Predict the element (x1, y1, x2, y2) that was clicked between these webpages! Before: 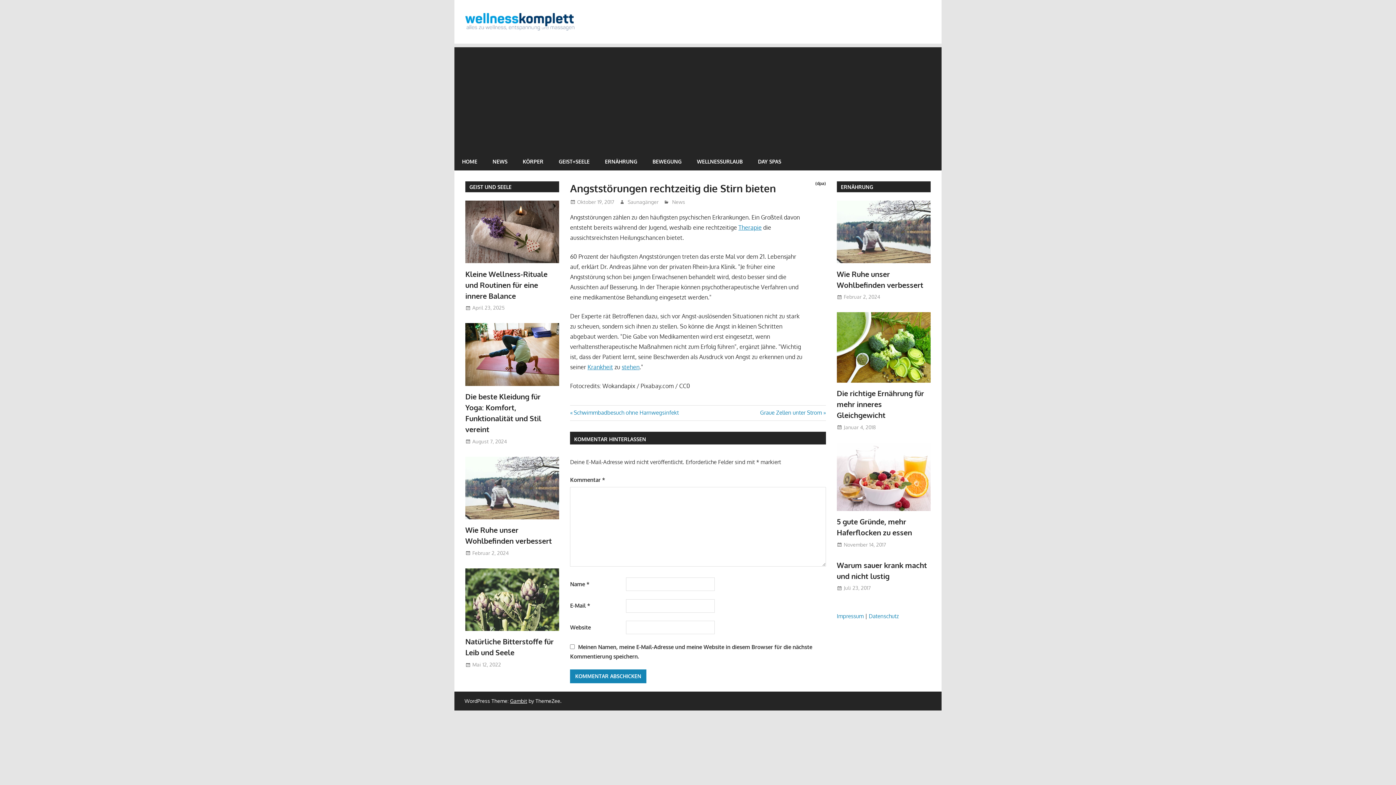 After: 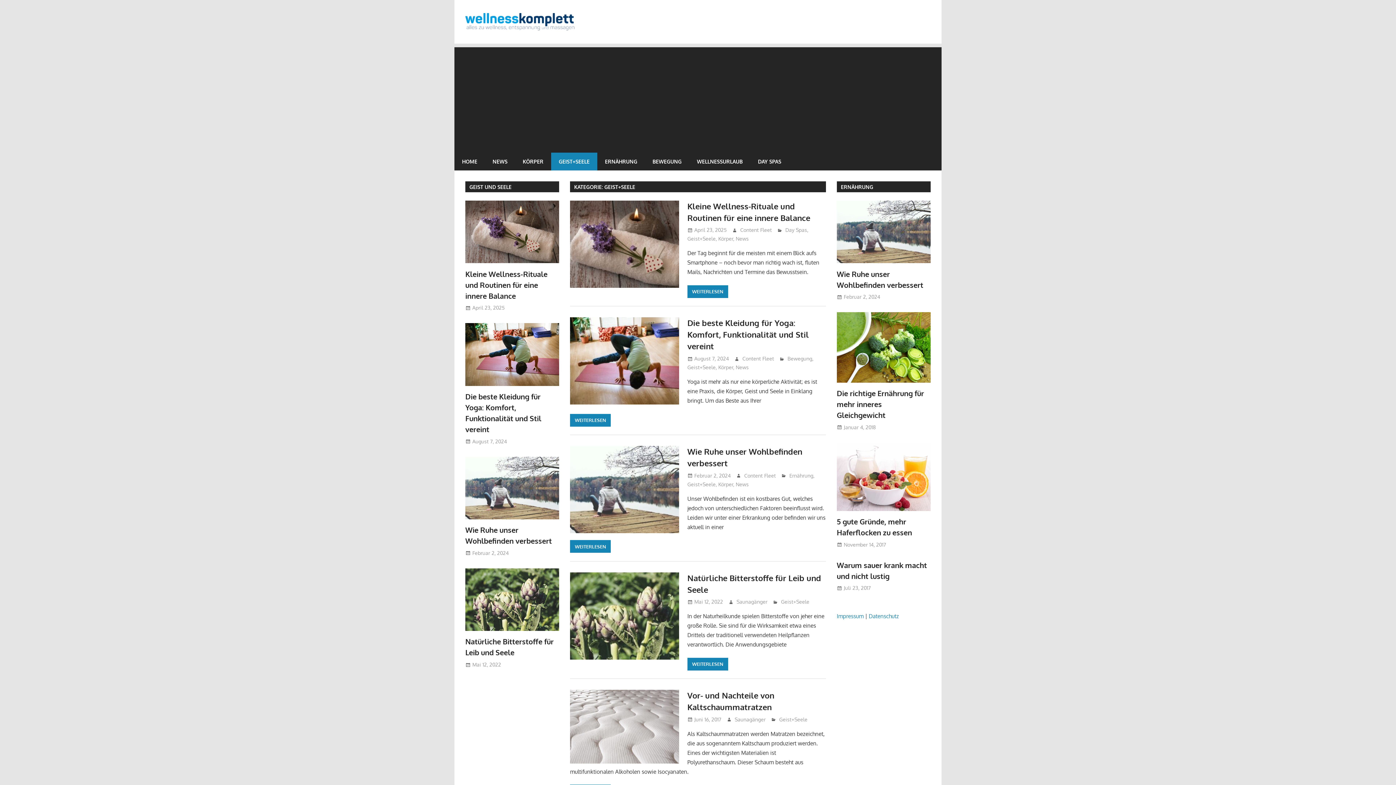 Action: bbox: (551, 152, 597, 170) label: GEIST+SEELE